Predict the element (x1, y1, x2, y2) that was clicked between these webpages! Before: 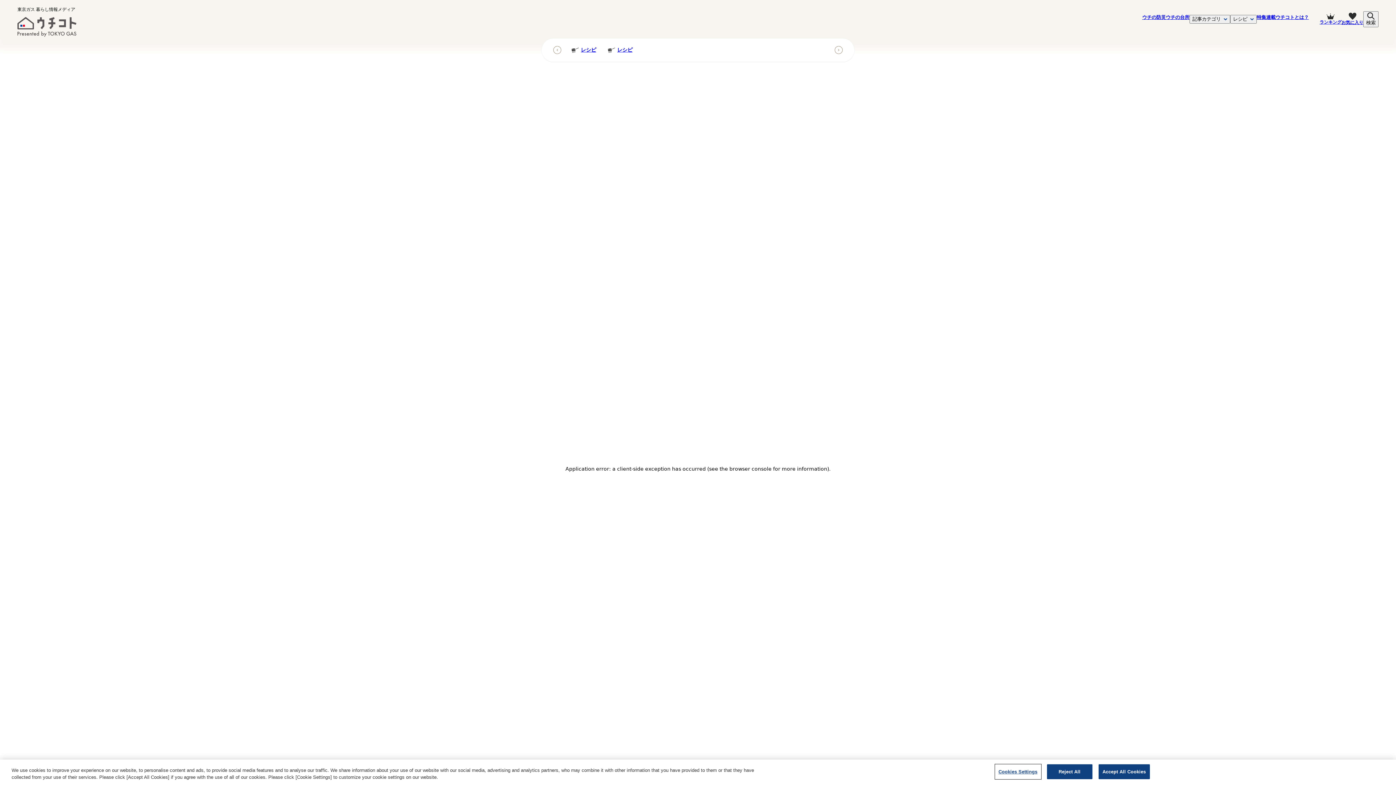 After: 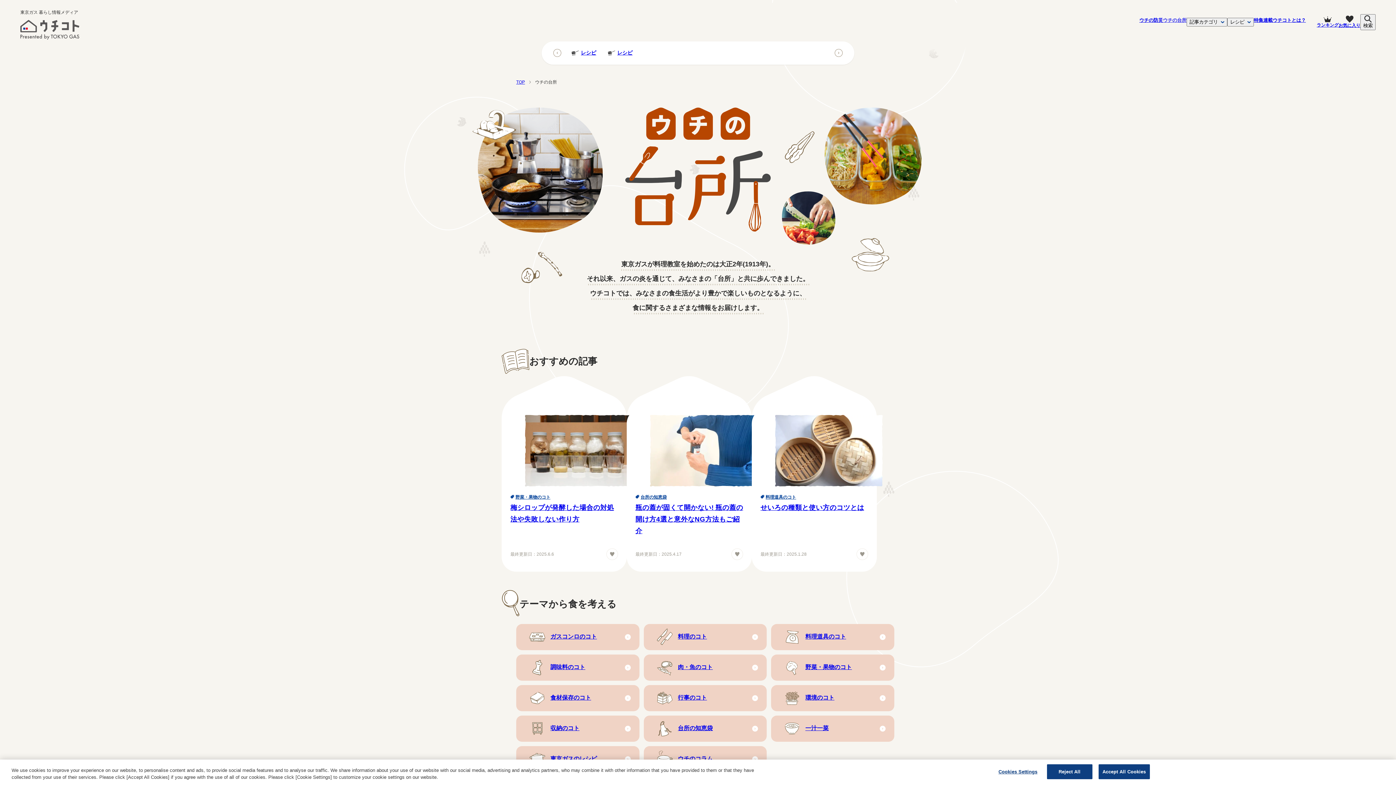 Action: label: ウチの台所 bbox: (1166, 14, 1189, 19)